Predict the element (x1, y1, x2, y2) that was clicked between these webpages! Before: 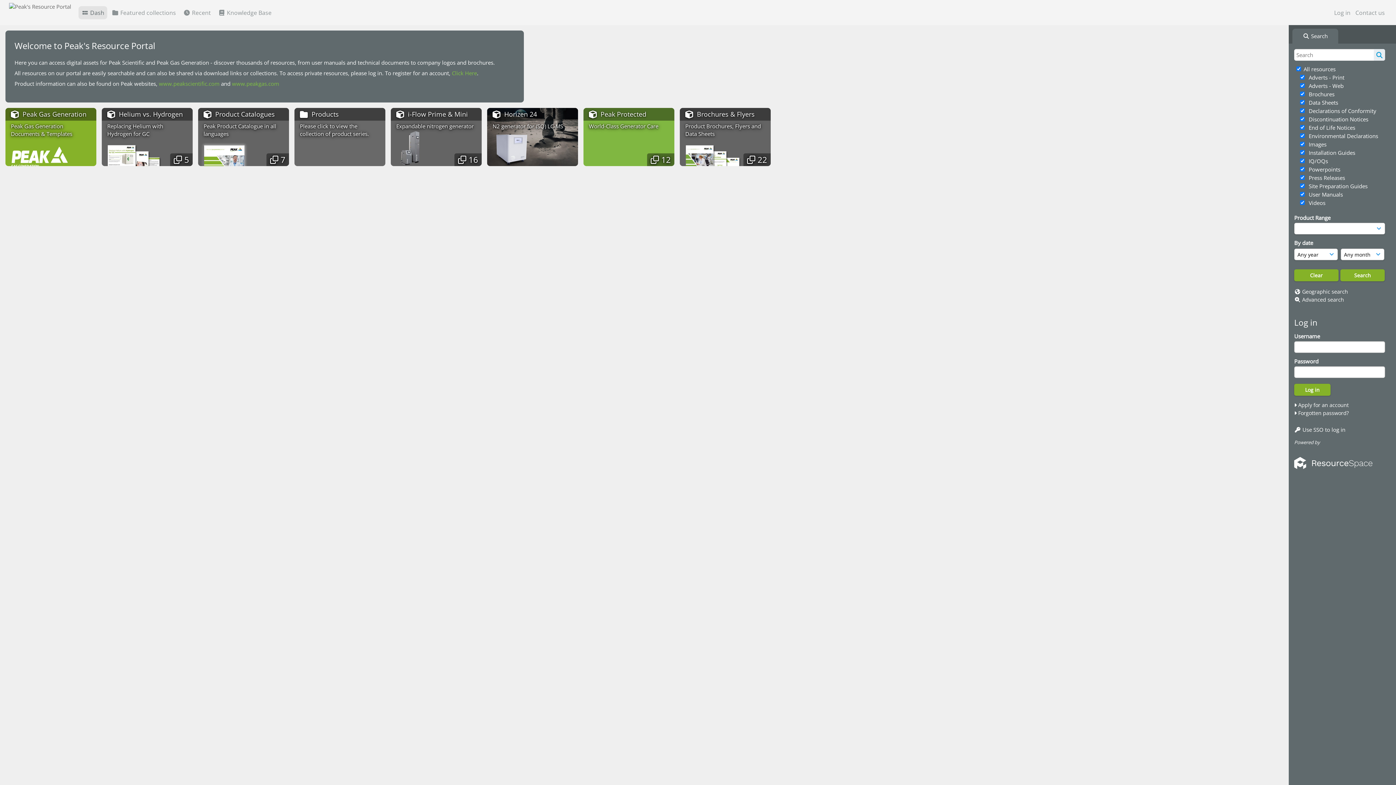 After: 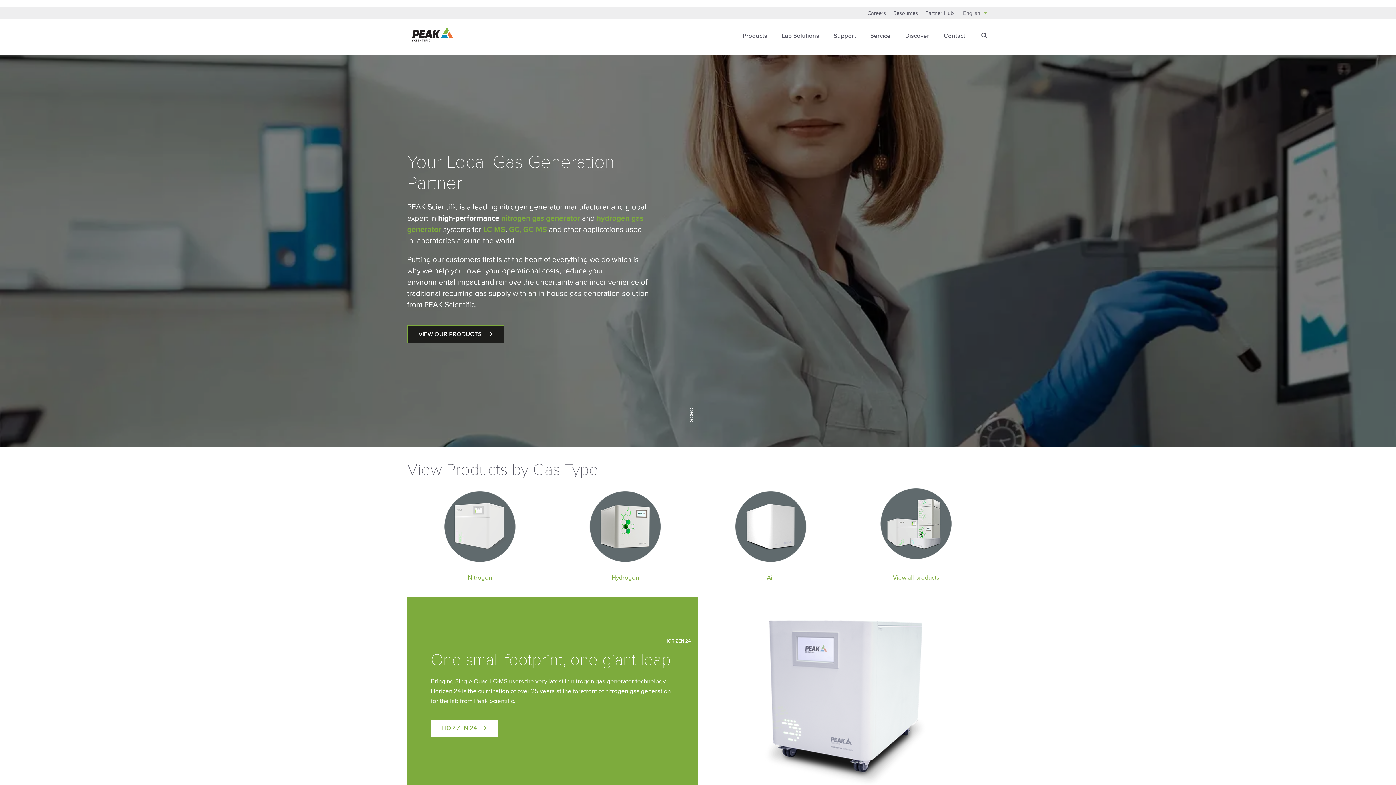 Action: label: www.peakscientific.com bbox: (158, 80, 219, 87)